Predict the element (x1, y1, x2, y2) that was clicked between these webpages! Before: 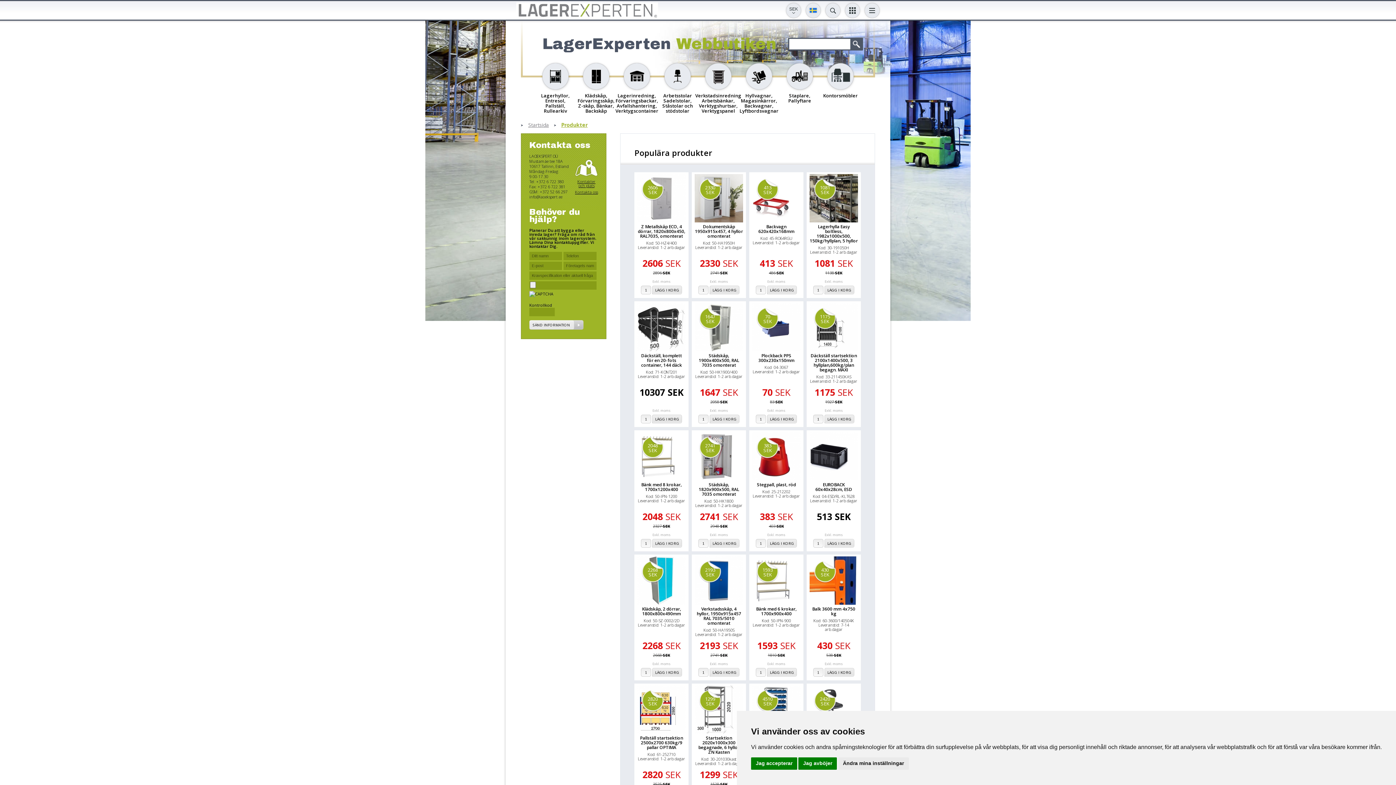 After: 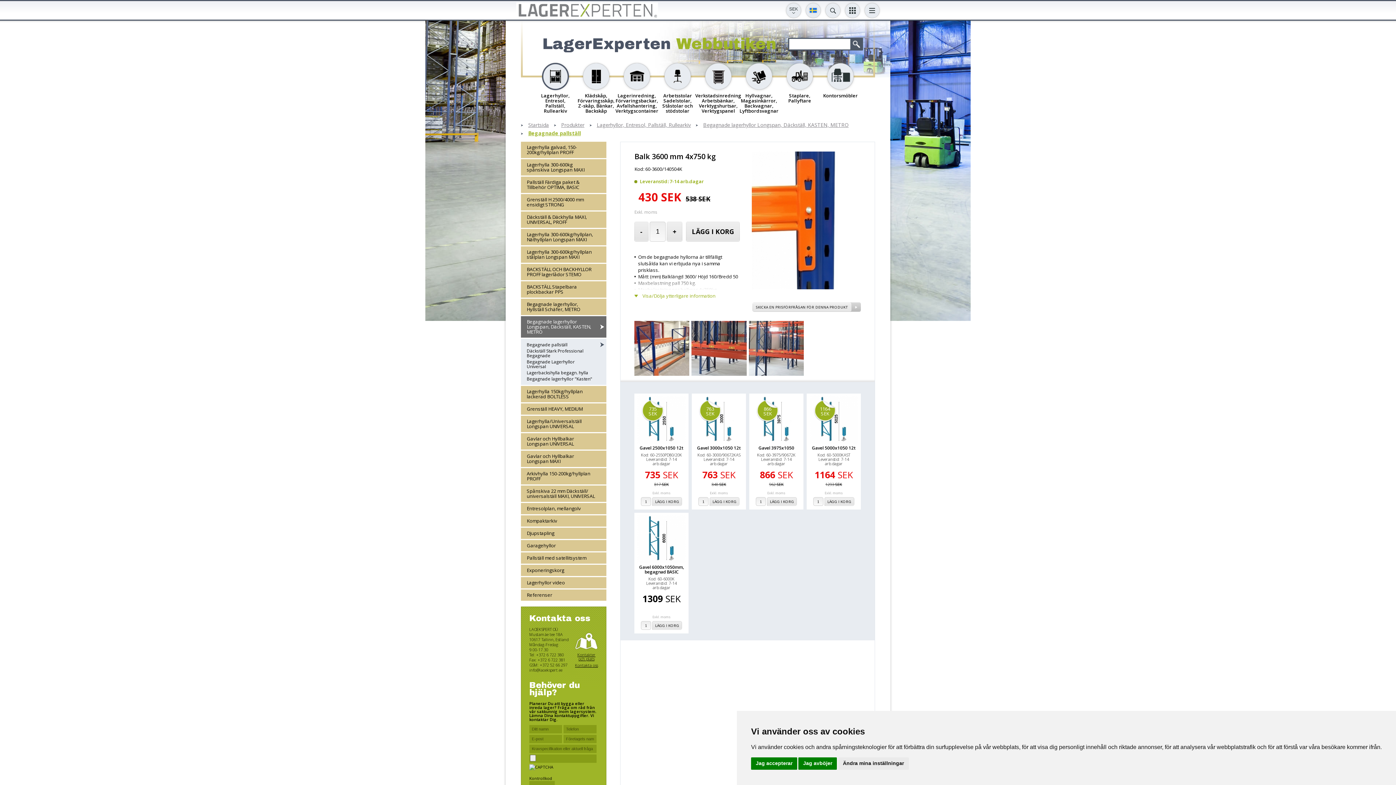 Action: bbox: (812, 606, 855, 617) label: Balk 3600 mm 4x750 kg